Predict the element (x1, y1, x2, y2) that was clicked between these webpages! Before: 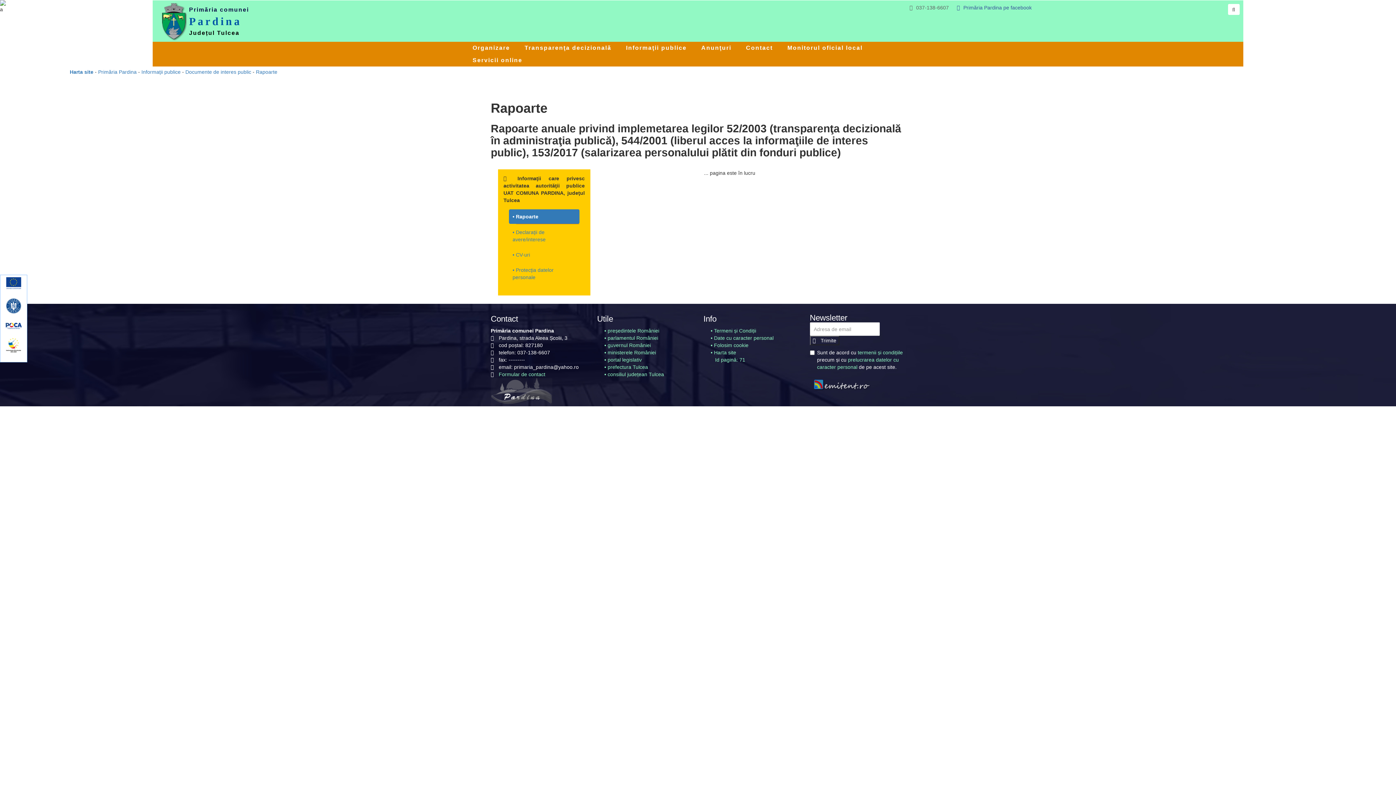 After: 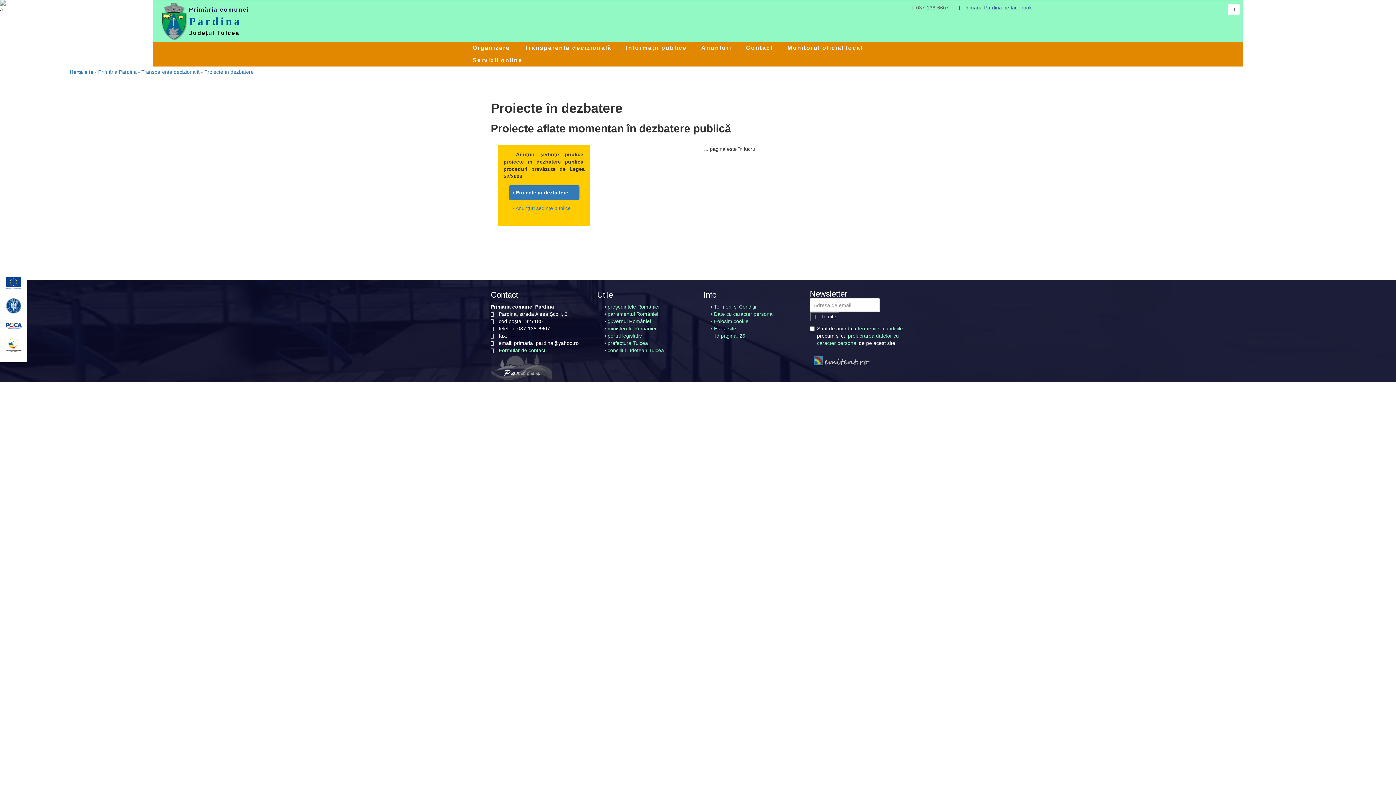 Action: label: Transparenţa decizională bbox: (517, 41, 618, 54)